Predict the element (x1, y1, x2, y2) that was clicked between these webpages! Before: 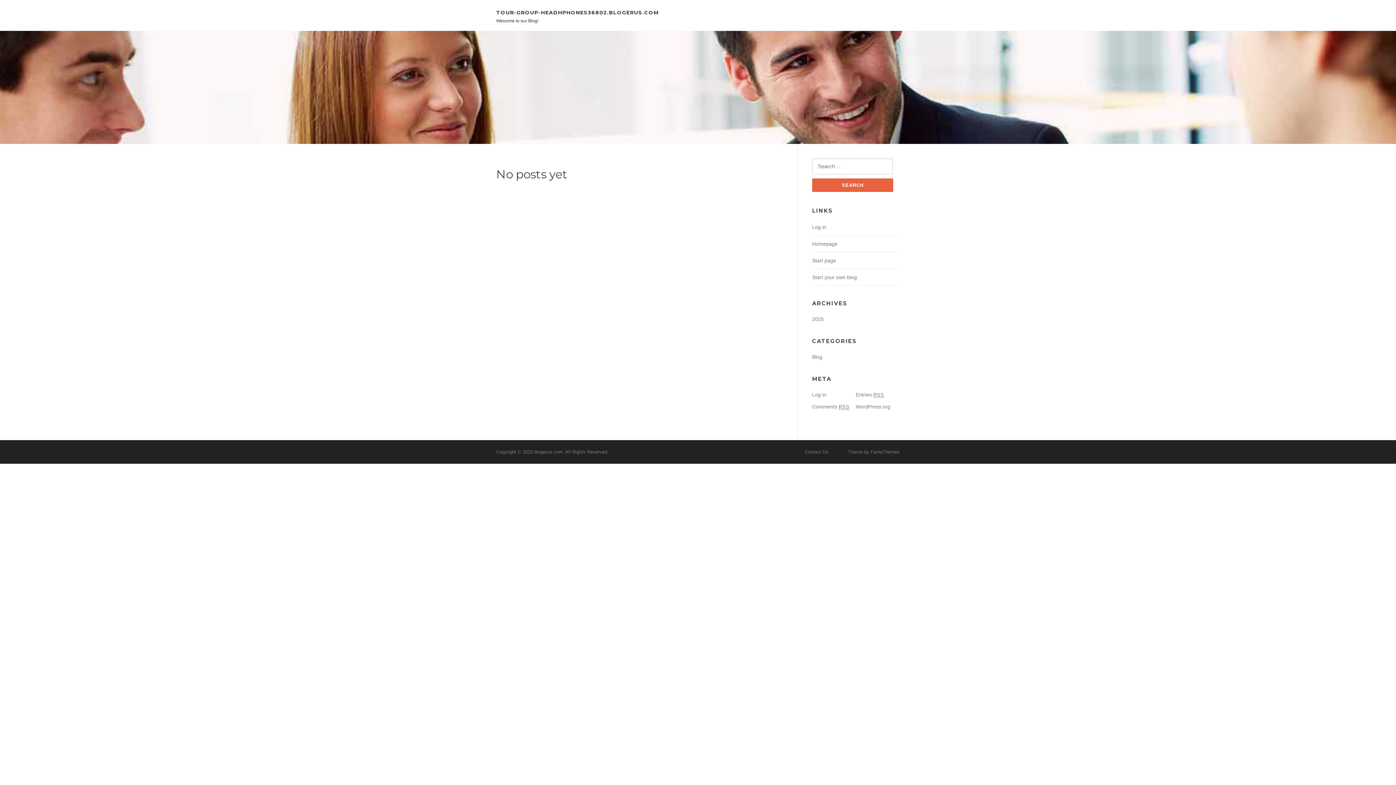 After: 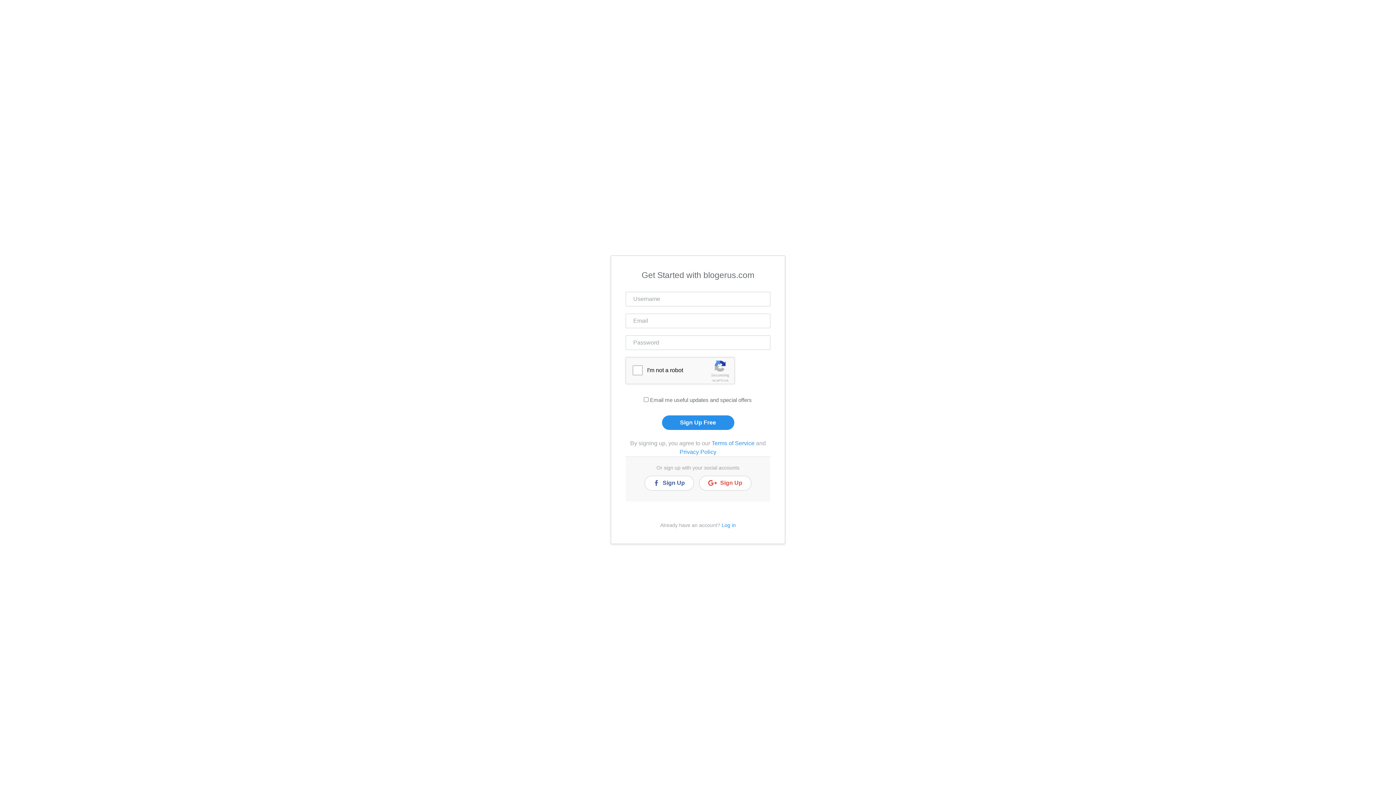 Action: label: Start your own blog bbox: (812, 274, 857, 280)